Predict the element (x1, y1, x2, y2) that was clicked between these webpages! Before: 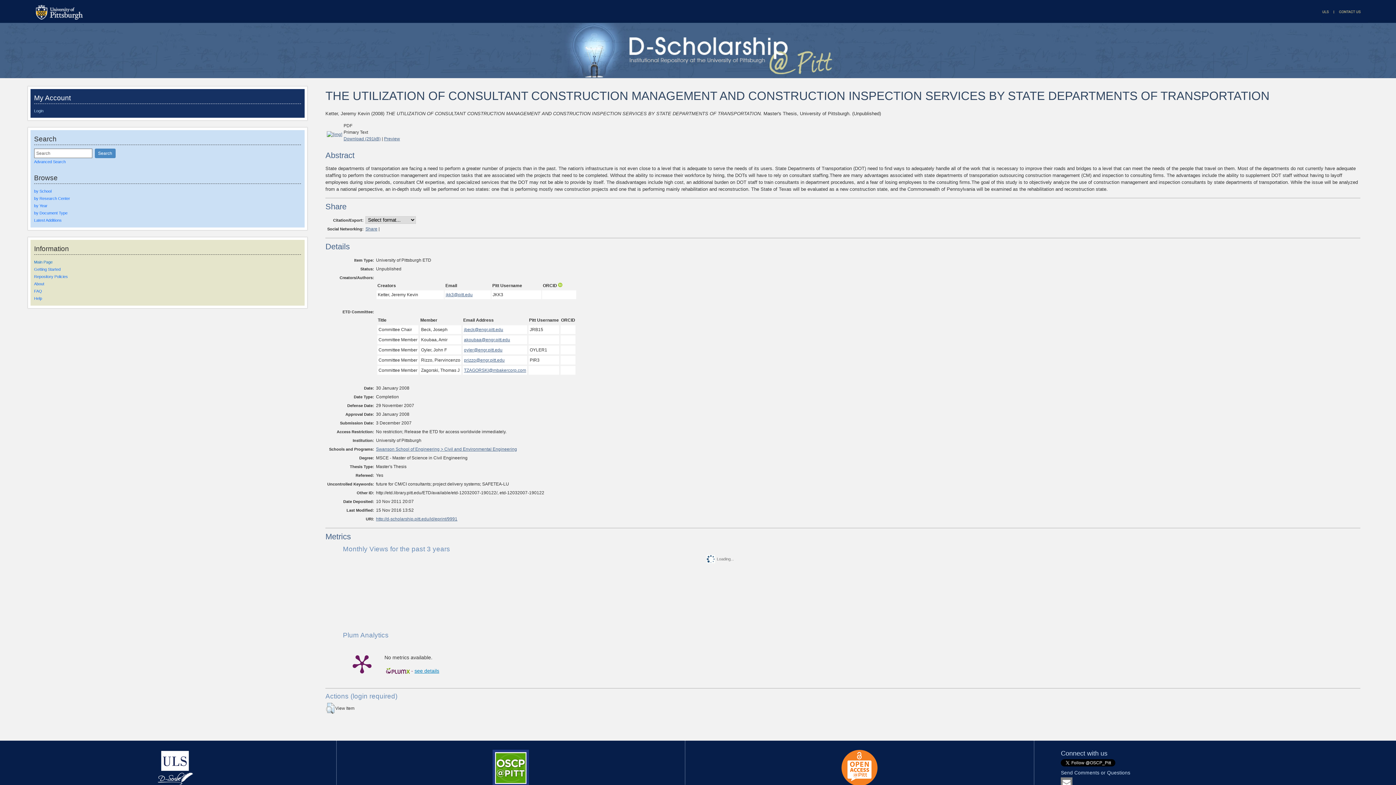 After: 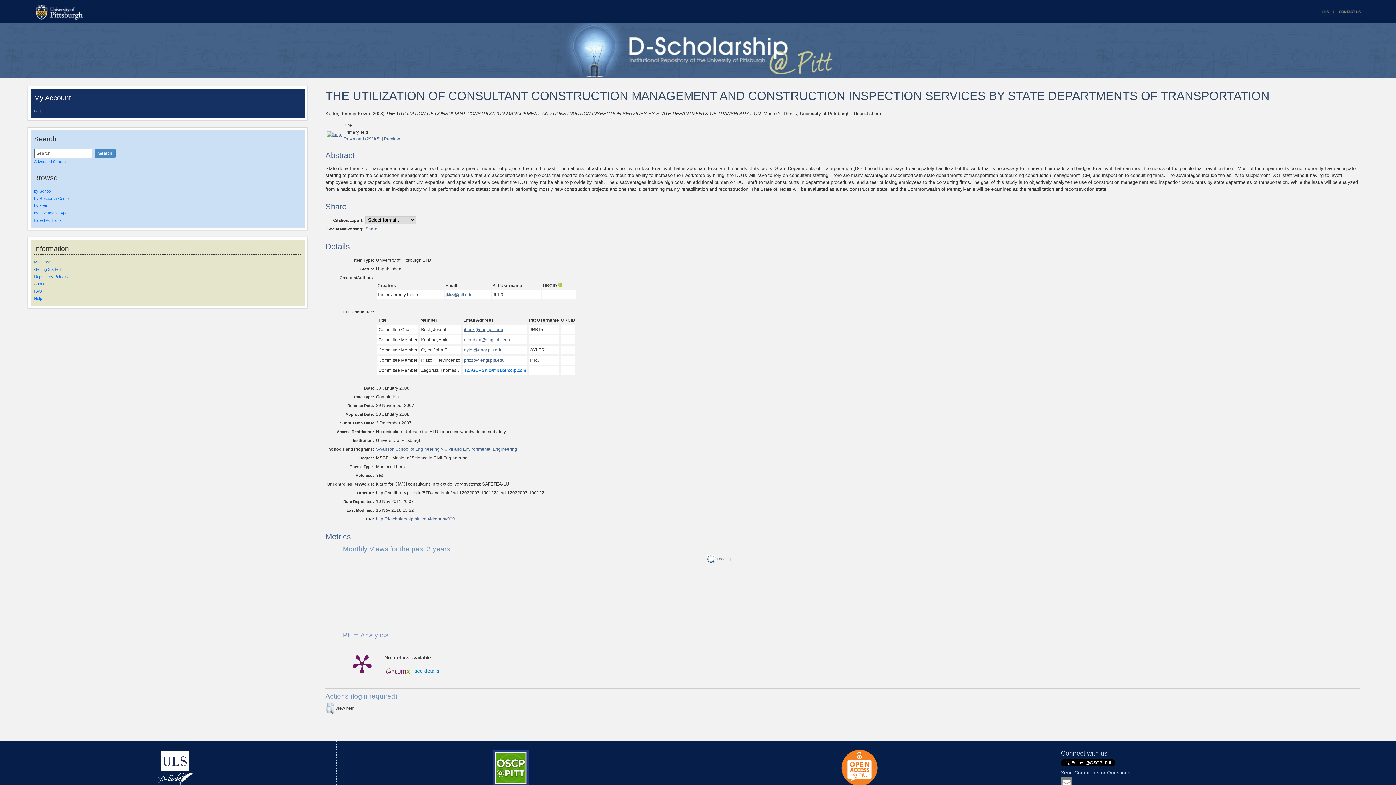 Action: label: TZAGORSKI@mbakercorp.com bbox: (464, 367, 526, 372)